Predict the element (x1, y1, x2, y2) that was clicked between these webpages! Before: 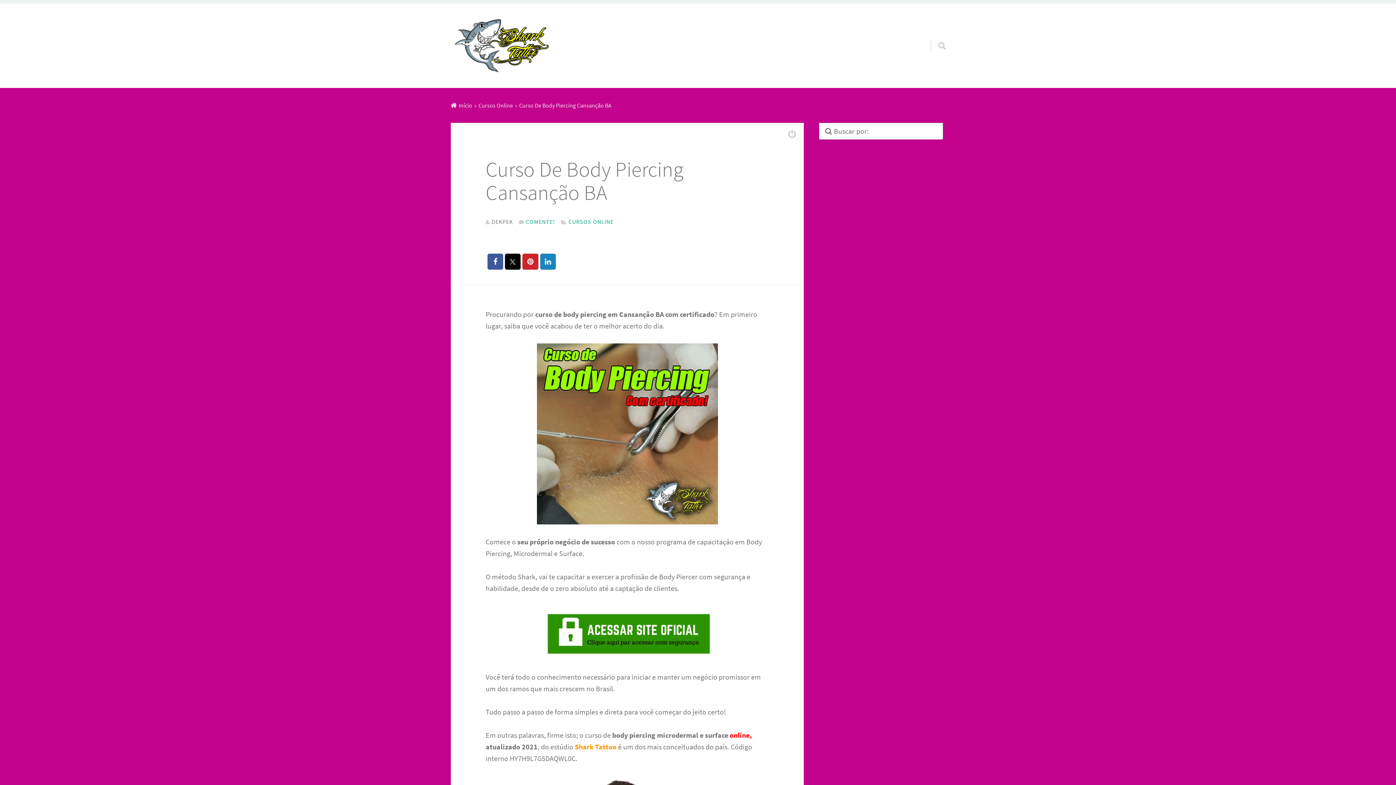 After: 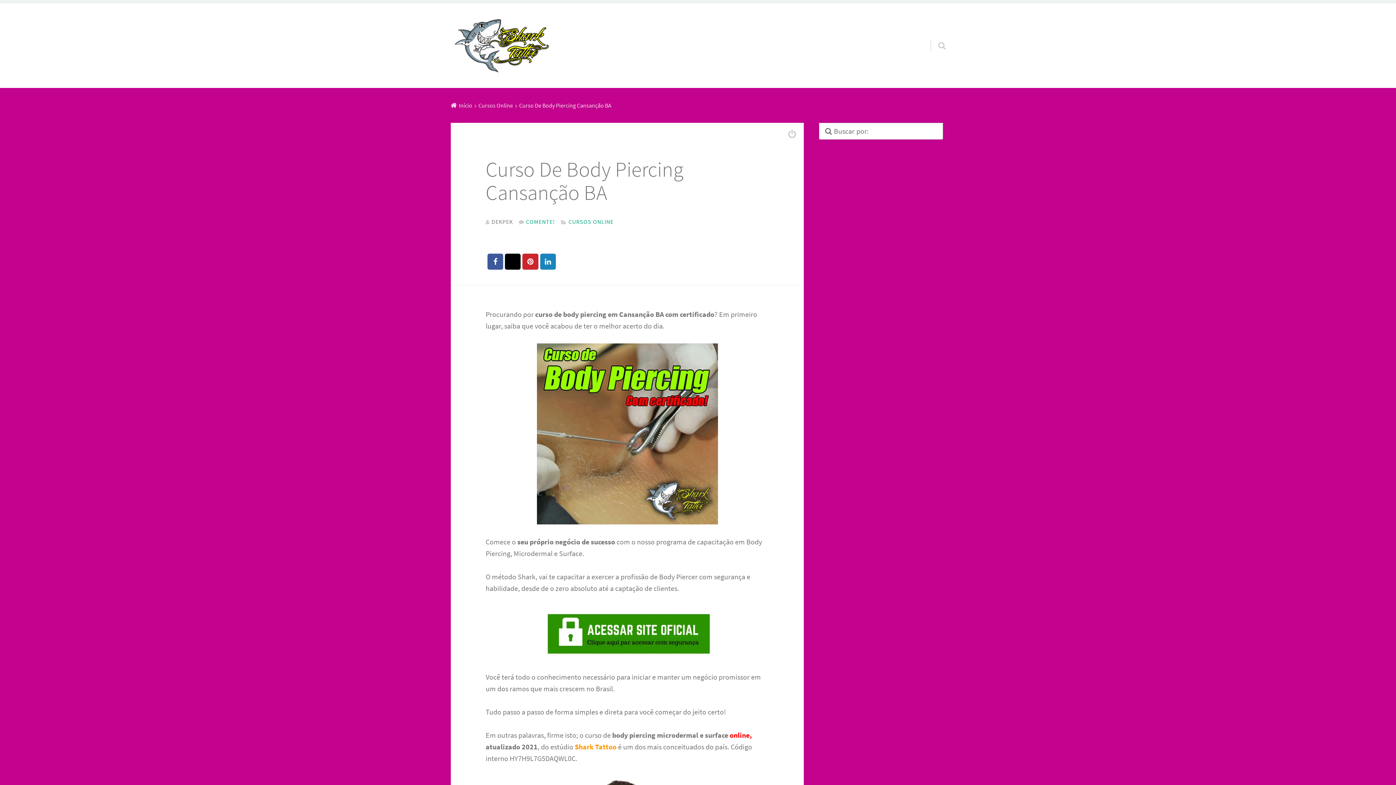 Action: bbox: (505, 253, 520, 269)